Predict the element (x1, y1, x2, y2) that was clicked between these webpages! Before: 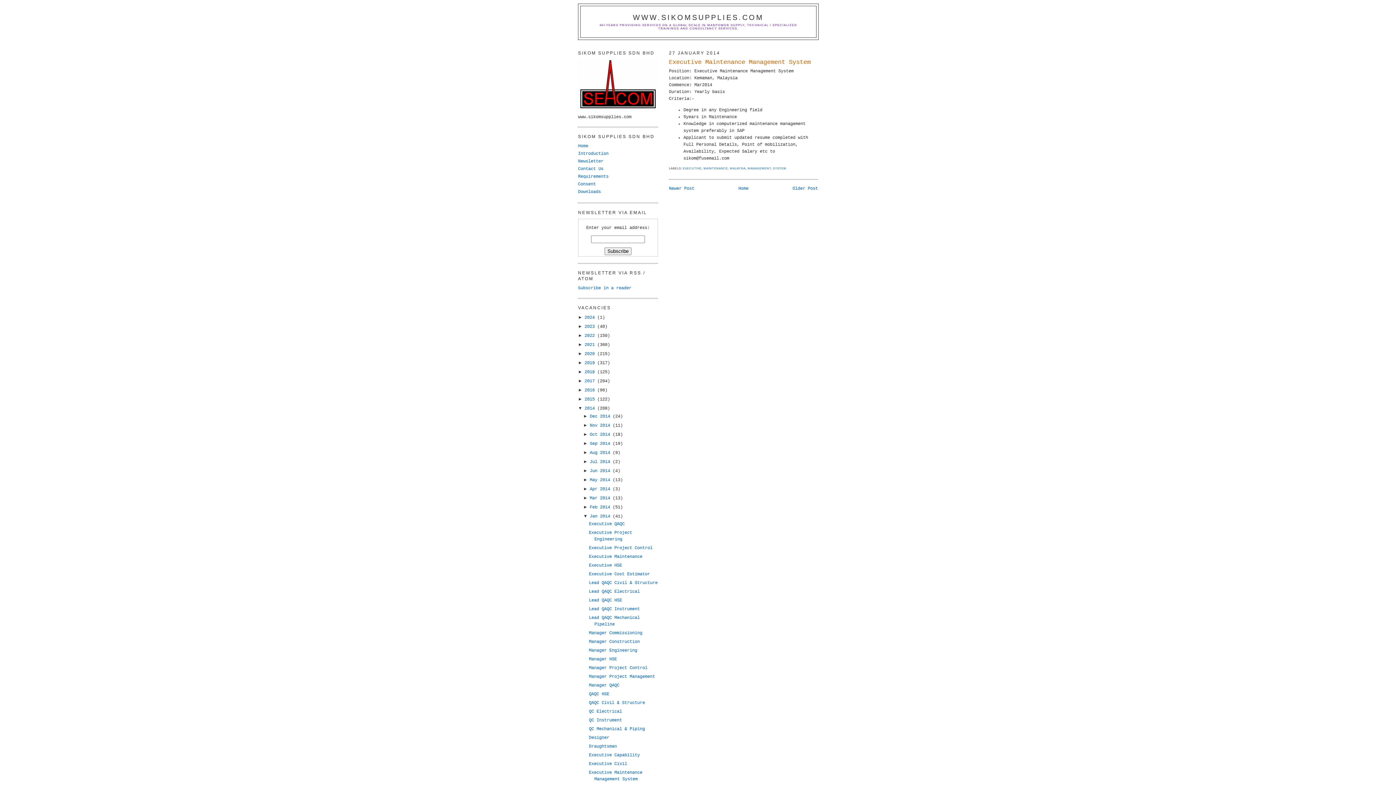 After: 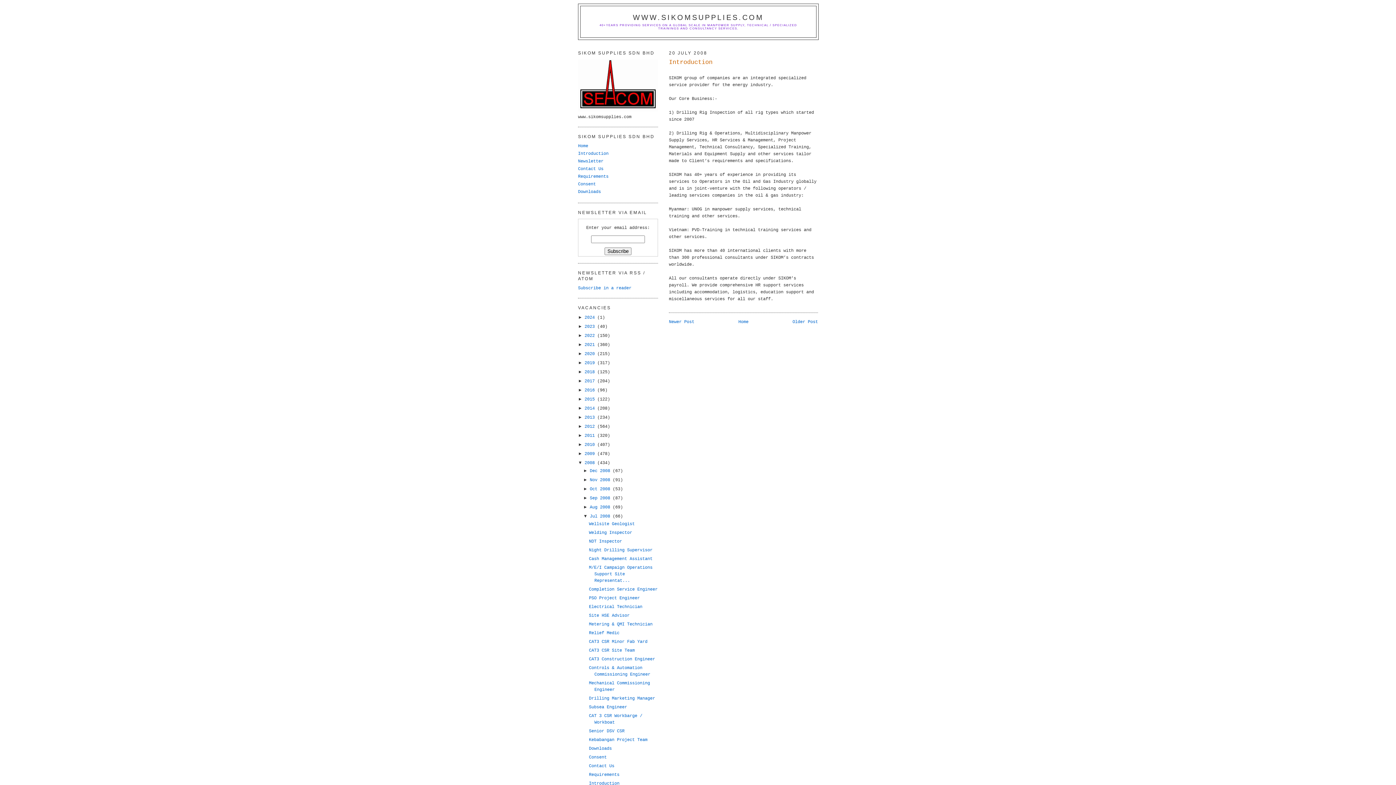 Action: label: Introduction bbox: (578, 151, 608, 156)